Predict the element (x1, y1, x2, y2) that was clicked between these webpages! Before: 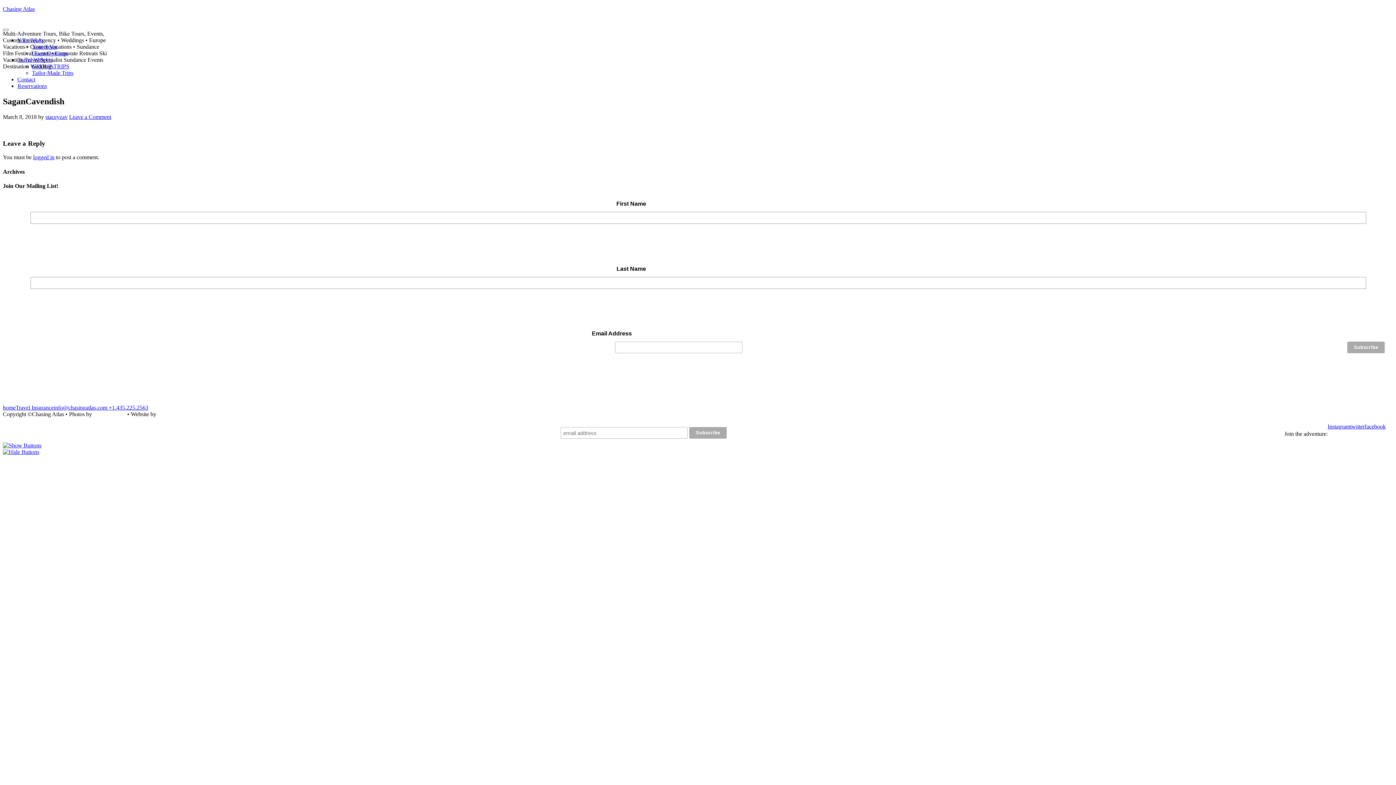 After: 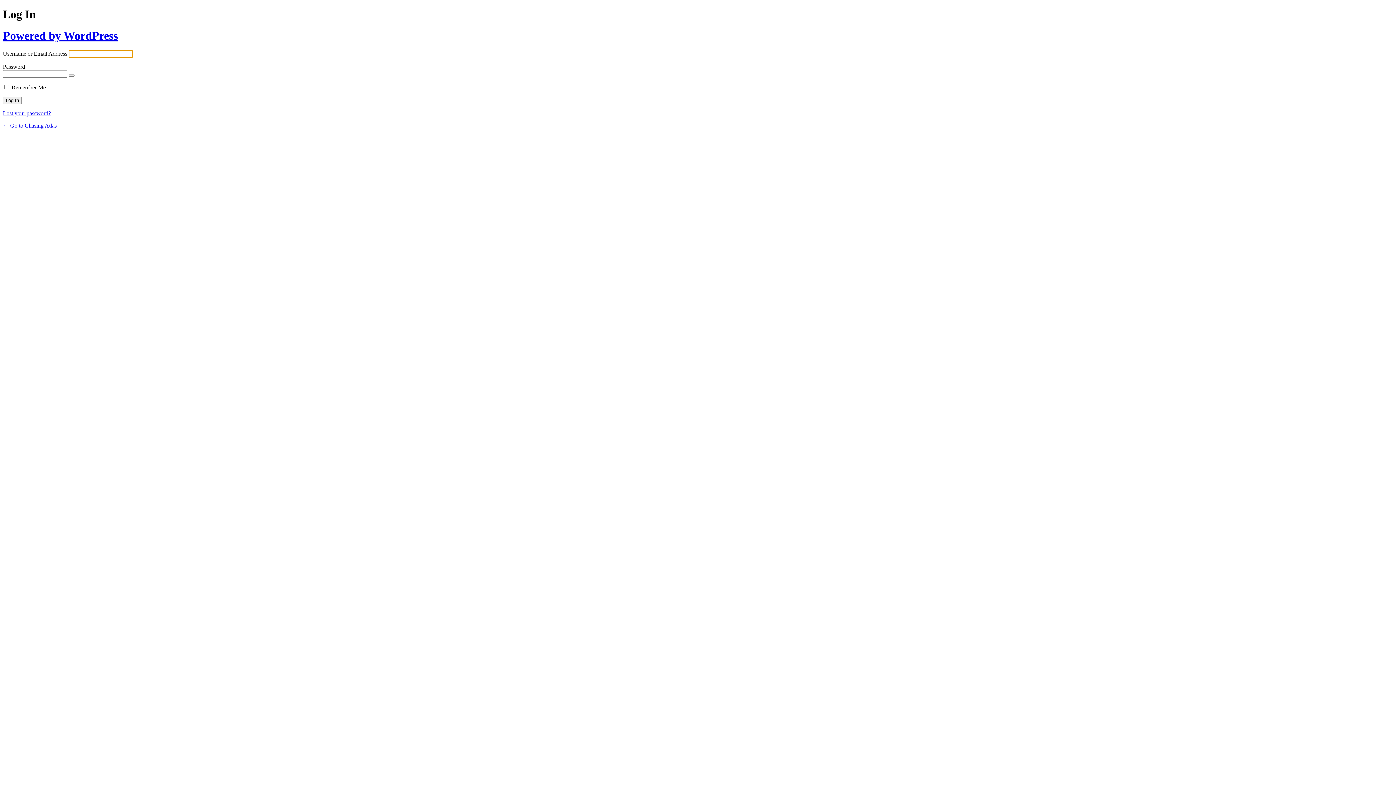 Action: label: logged in bbox: (33, 154, 54, 160)